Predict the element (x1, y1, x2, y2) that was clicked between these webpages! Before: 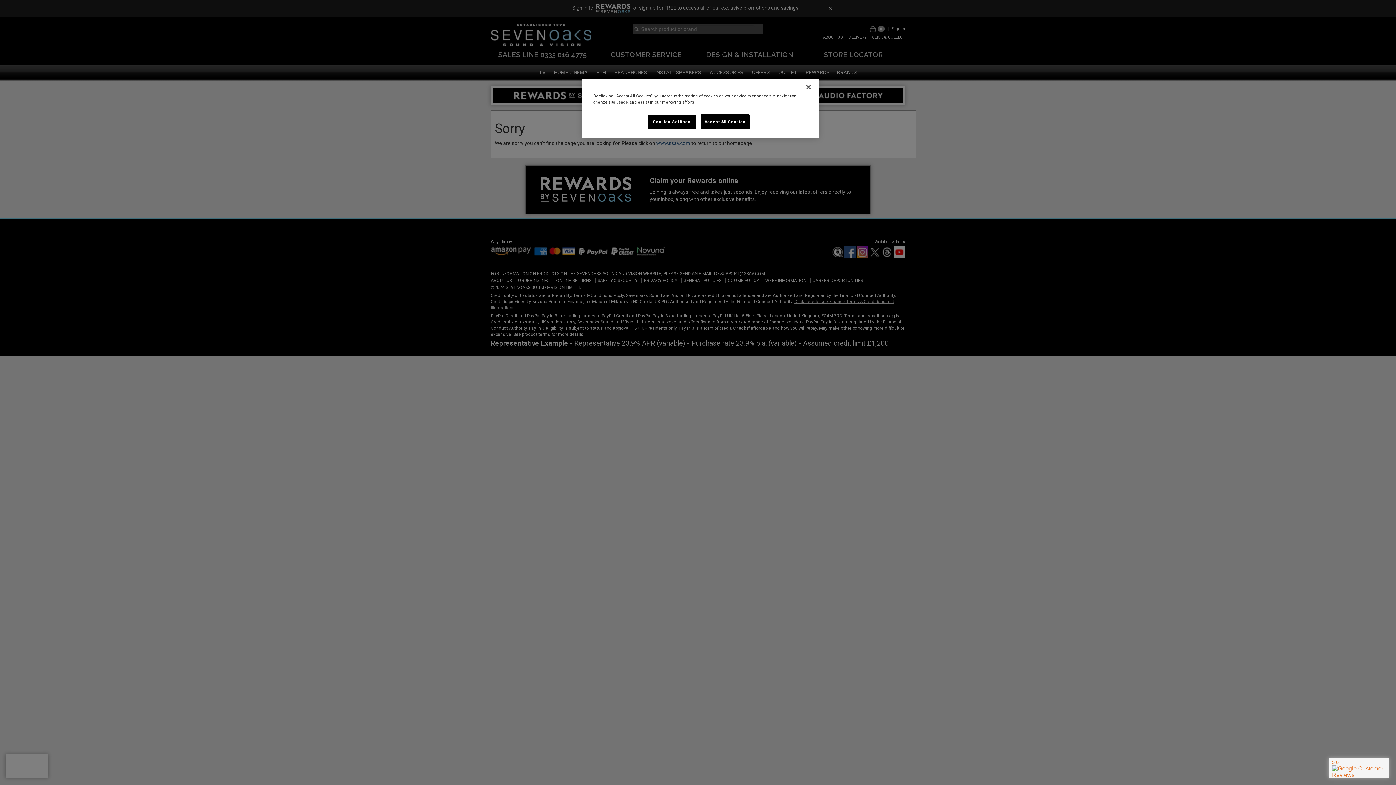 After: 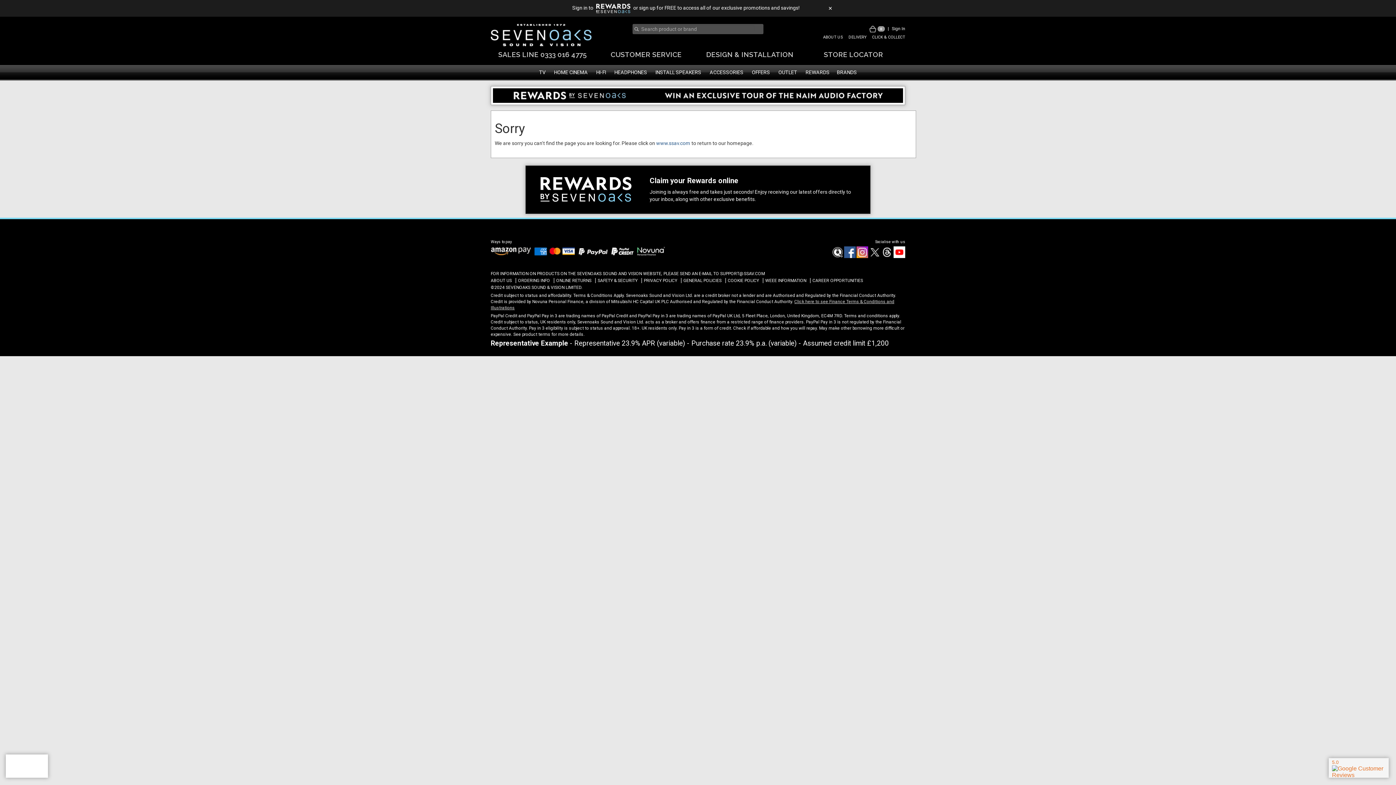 Action: label: Close bbox: (800, 79, 816, 95)